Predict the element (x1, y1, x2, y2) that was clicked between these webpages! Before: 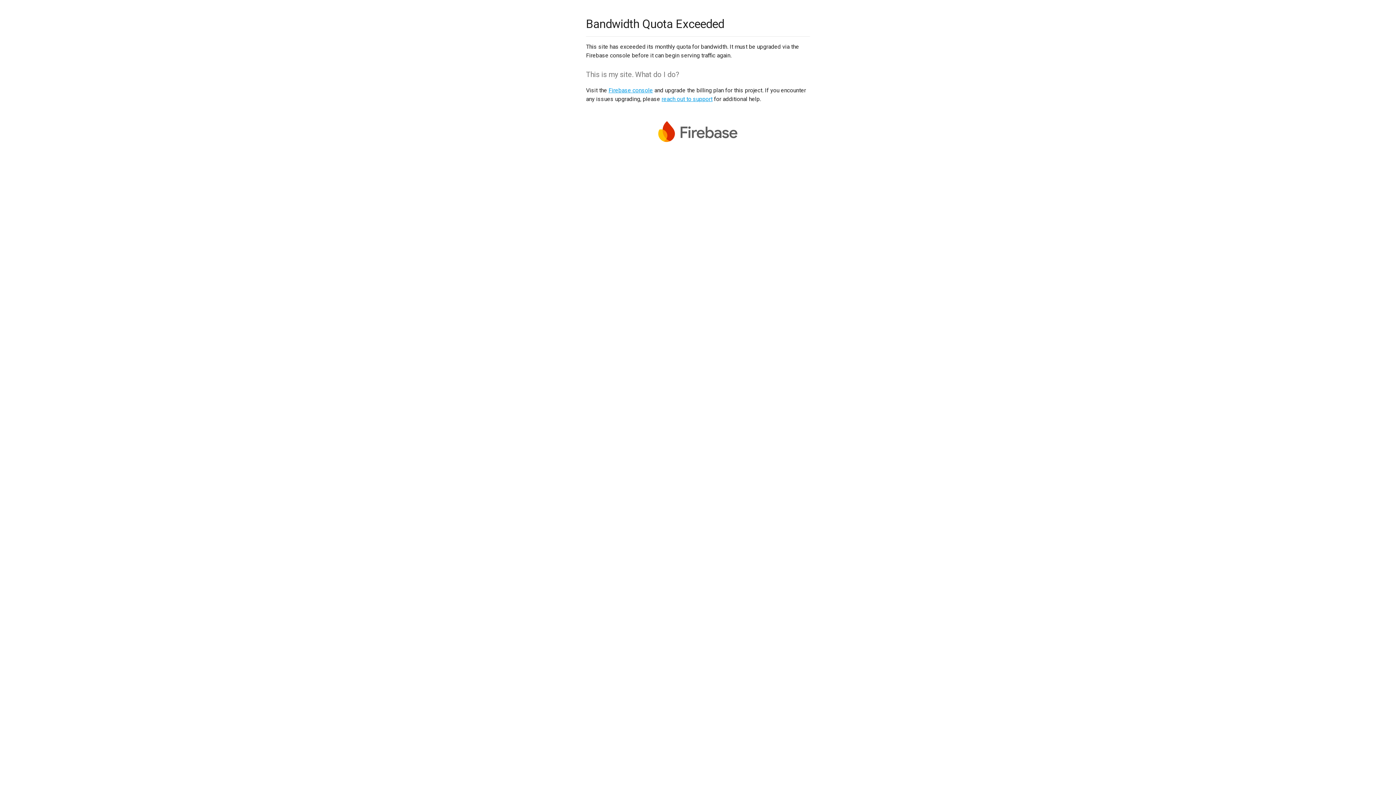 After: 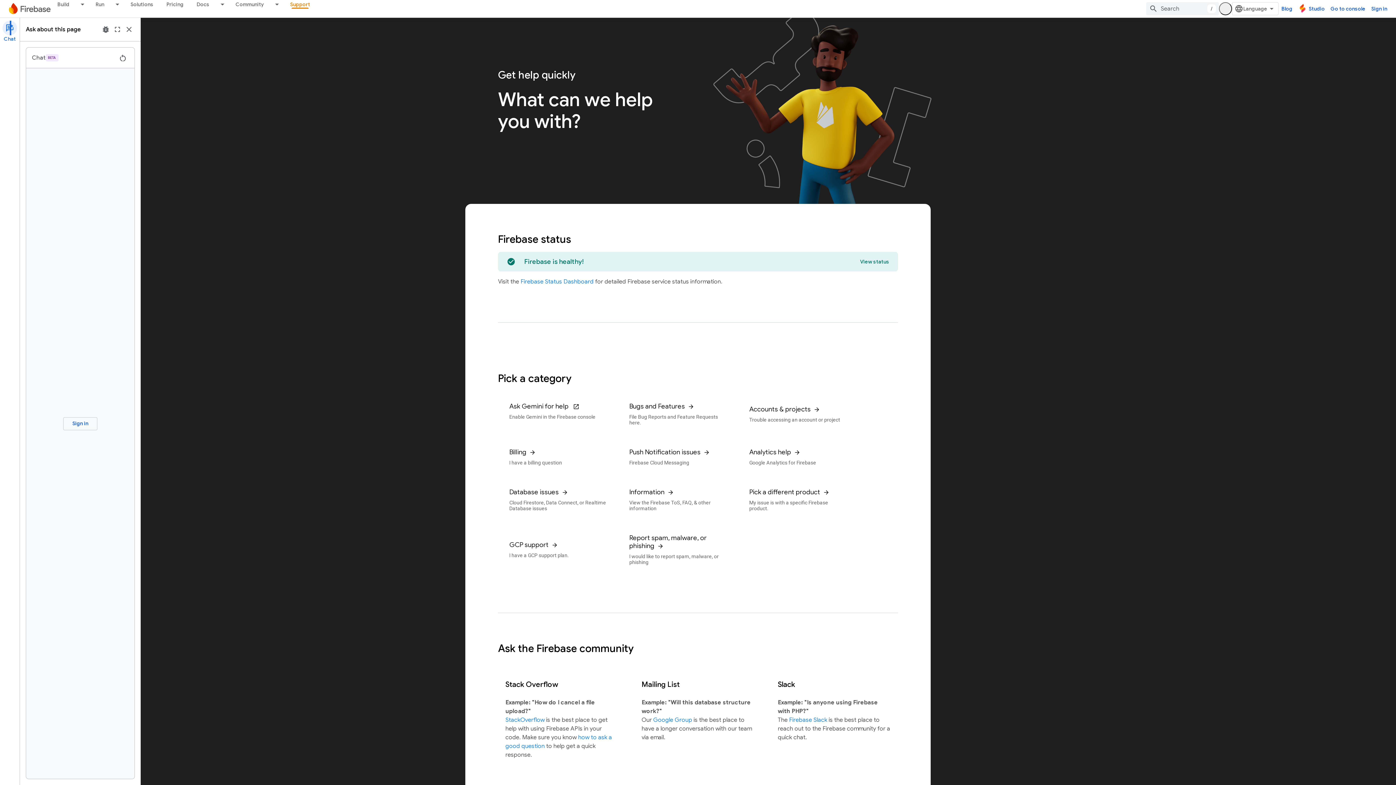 Action: label: reach out to support bbox: (661, 95, 712, 102)